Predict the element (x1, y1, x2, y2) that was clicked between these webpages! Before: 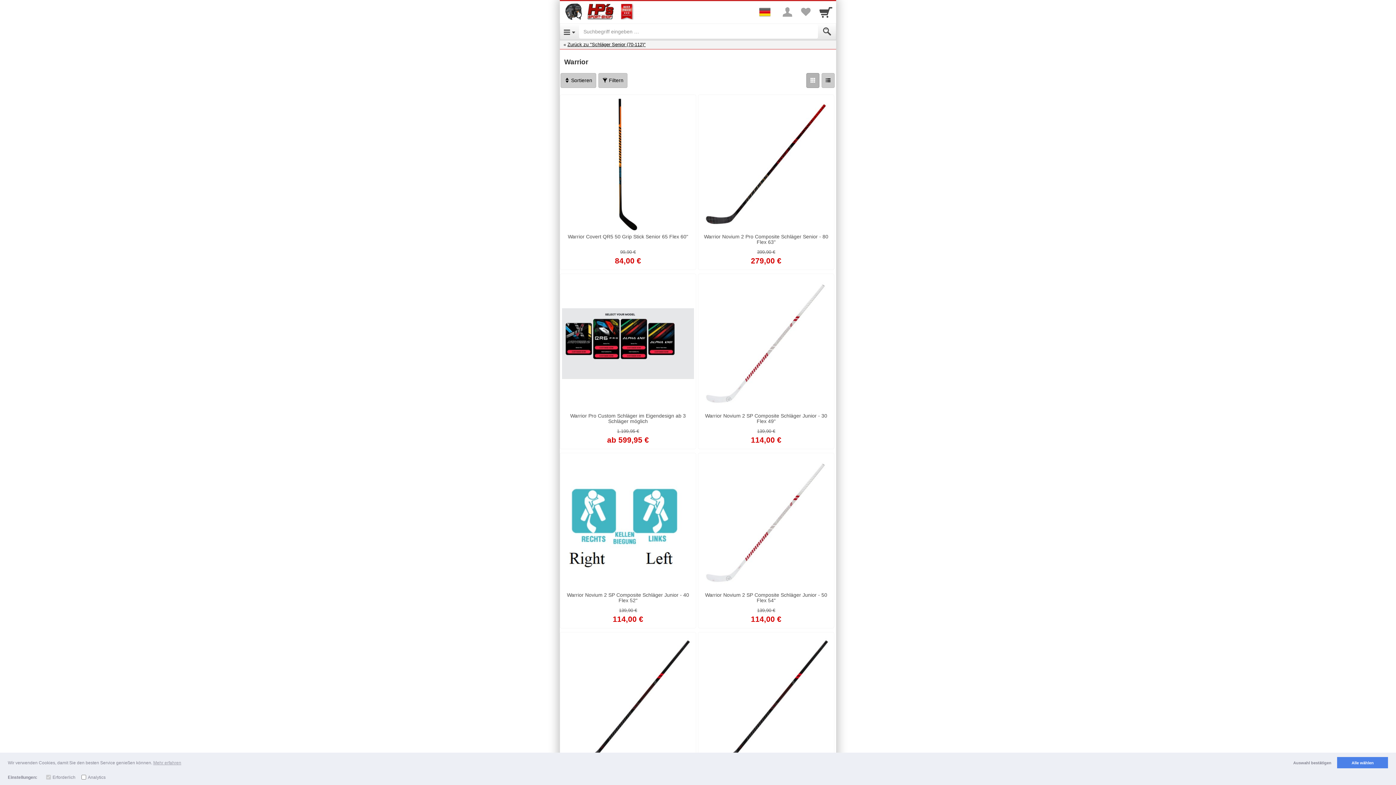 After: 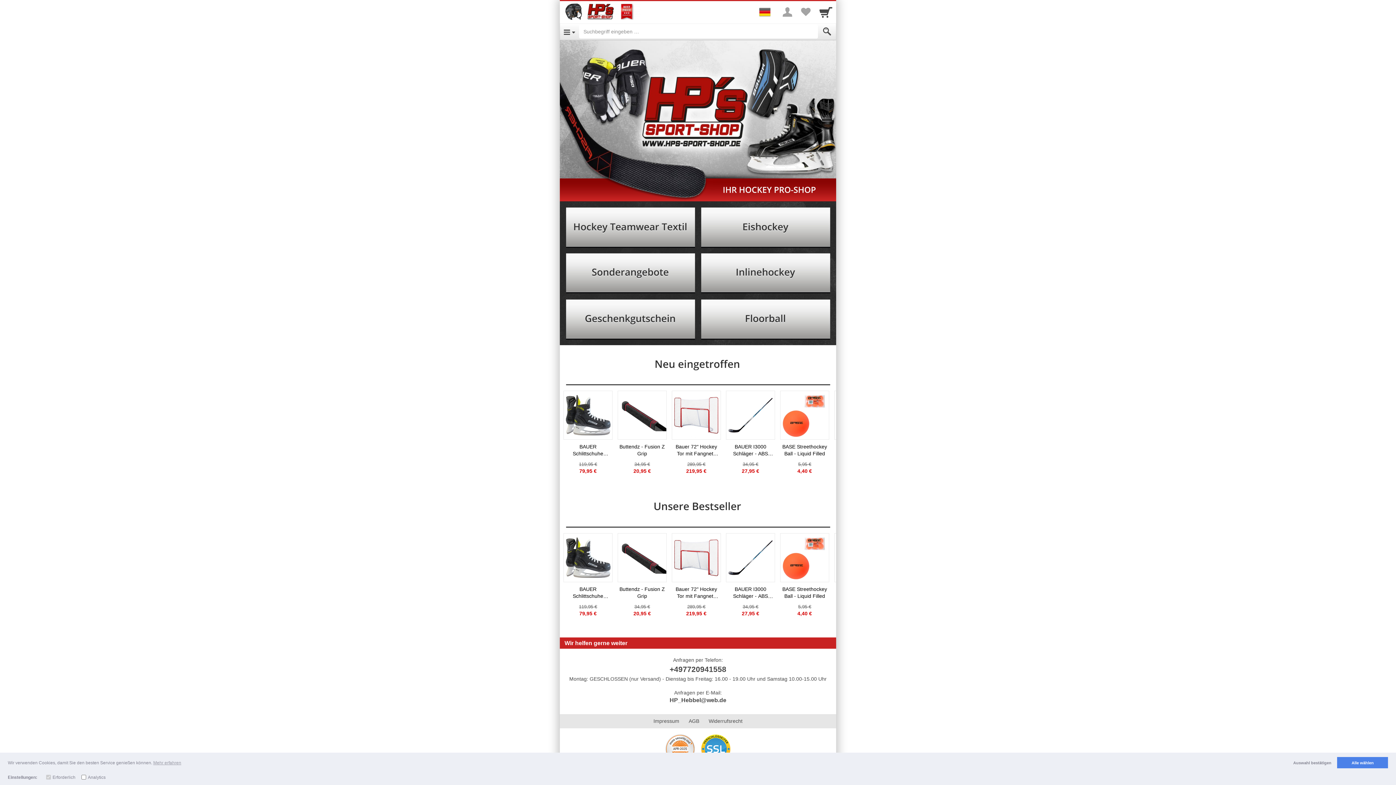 Action: bbox: (560, 1, 642, 22)